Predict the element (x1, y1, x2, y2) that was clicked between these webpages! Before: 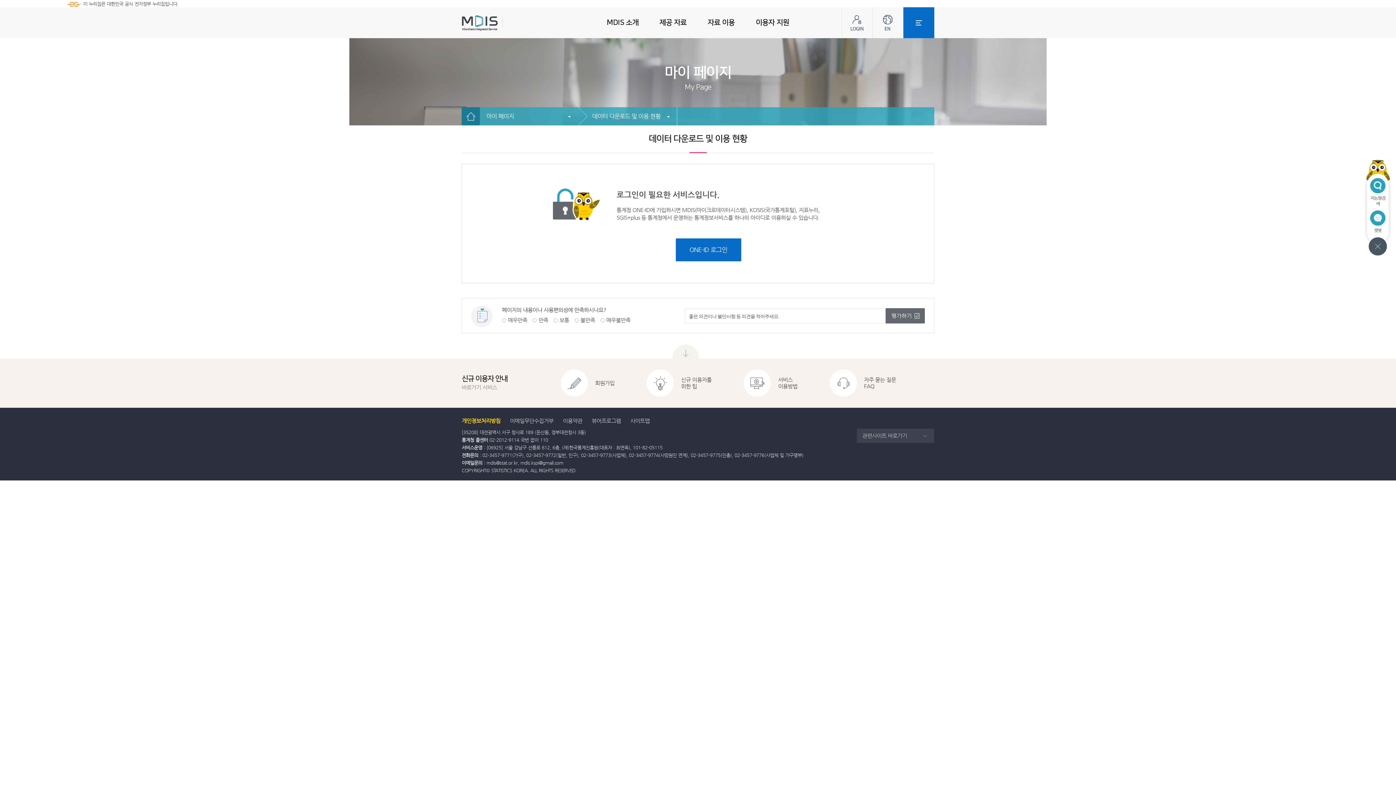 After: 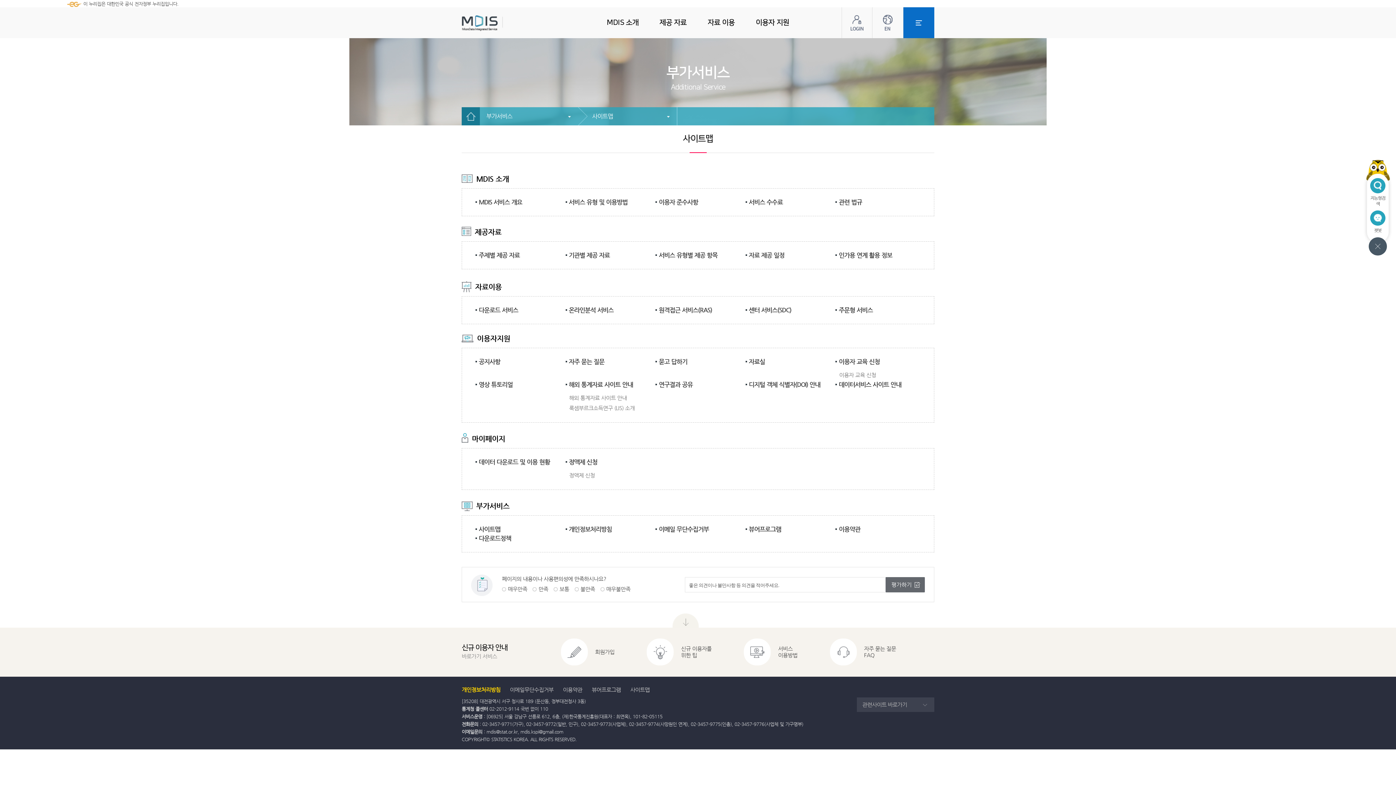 Action: label: 사이트맵 bbox: (630, 417, 649, 425)